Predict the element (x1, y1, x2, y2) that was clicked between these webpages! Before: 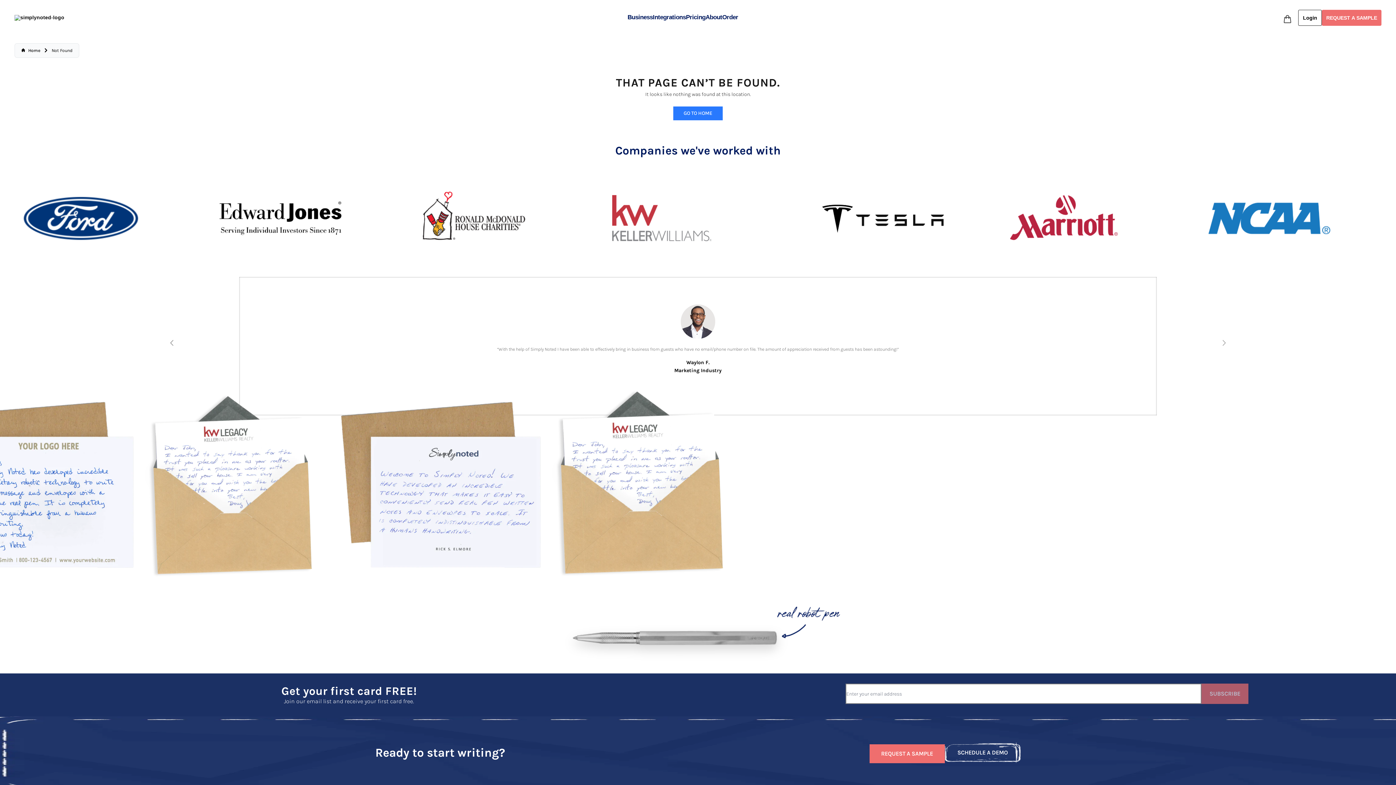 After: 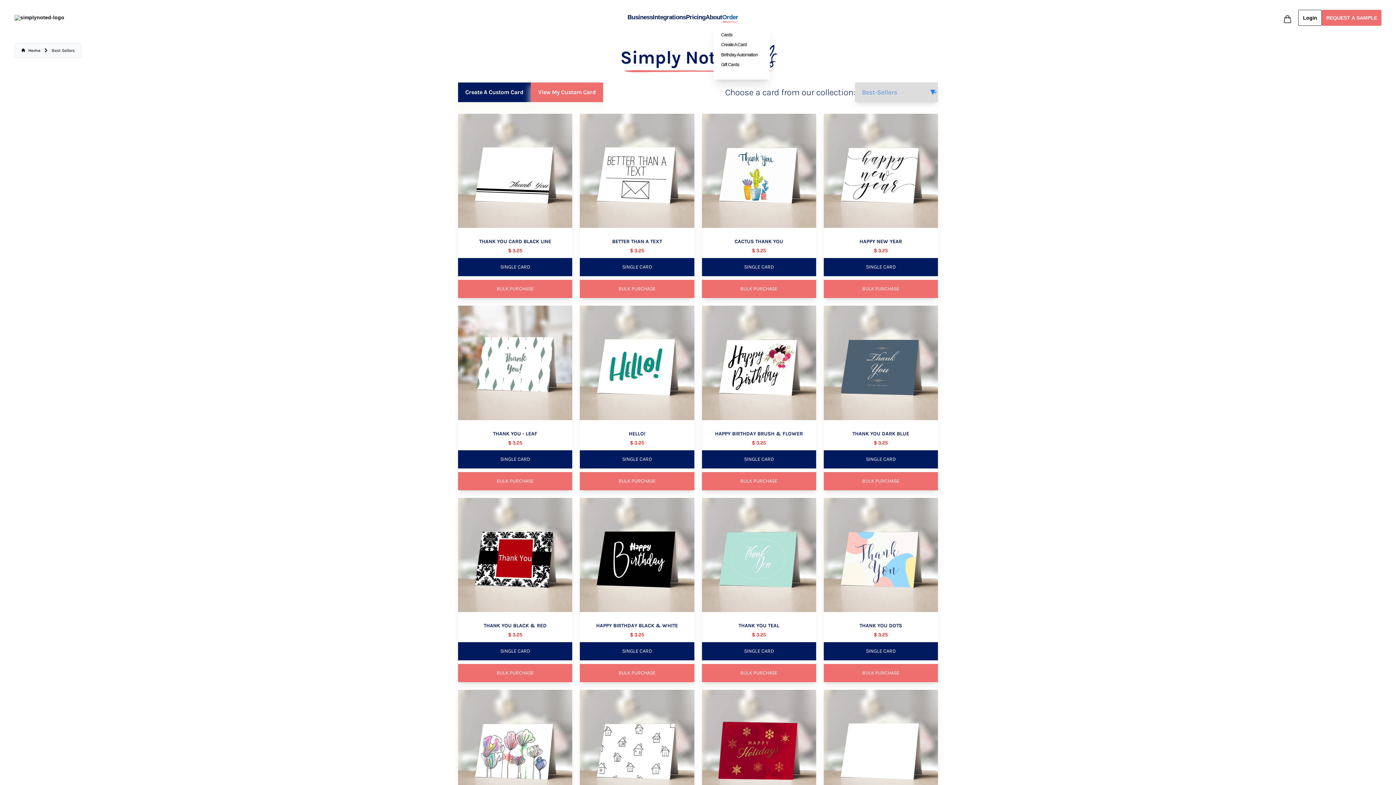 Action: label: Order bbox: (728, 13, 744, 20)